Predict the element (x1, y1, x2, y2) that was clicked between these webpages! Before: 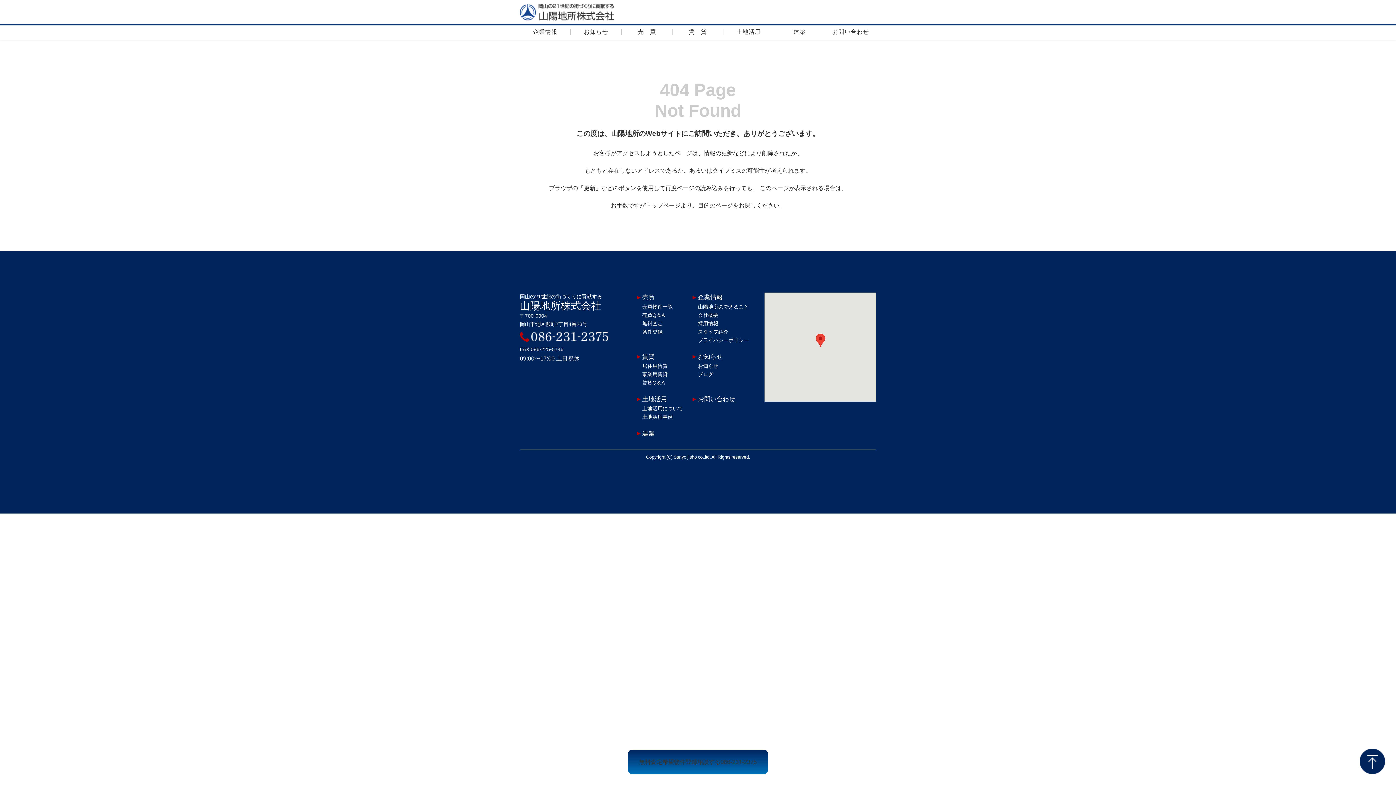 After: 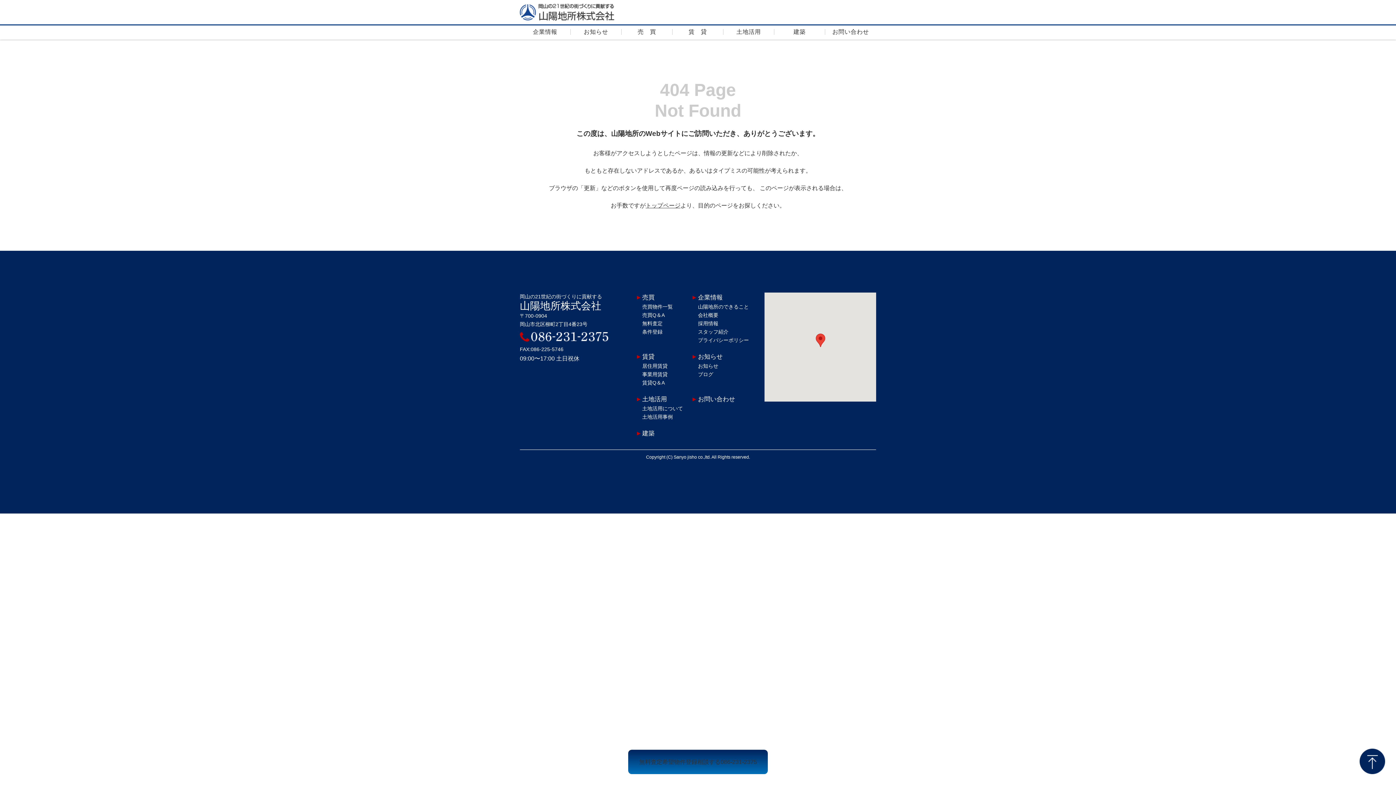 Action: bbox: (1360, 749, 1385, 774)